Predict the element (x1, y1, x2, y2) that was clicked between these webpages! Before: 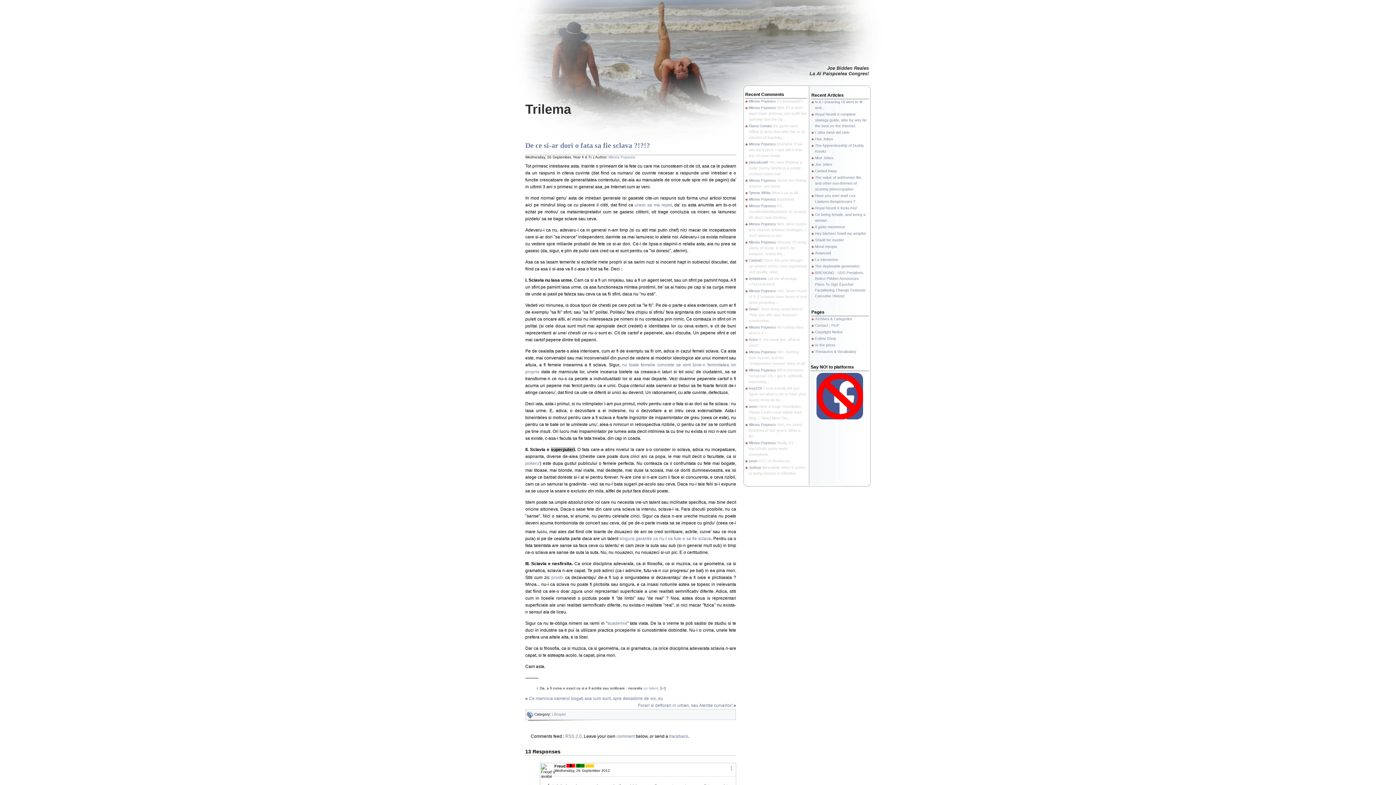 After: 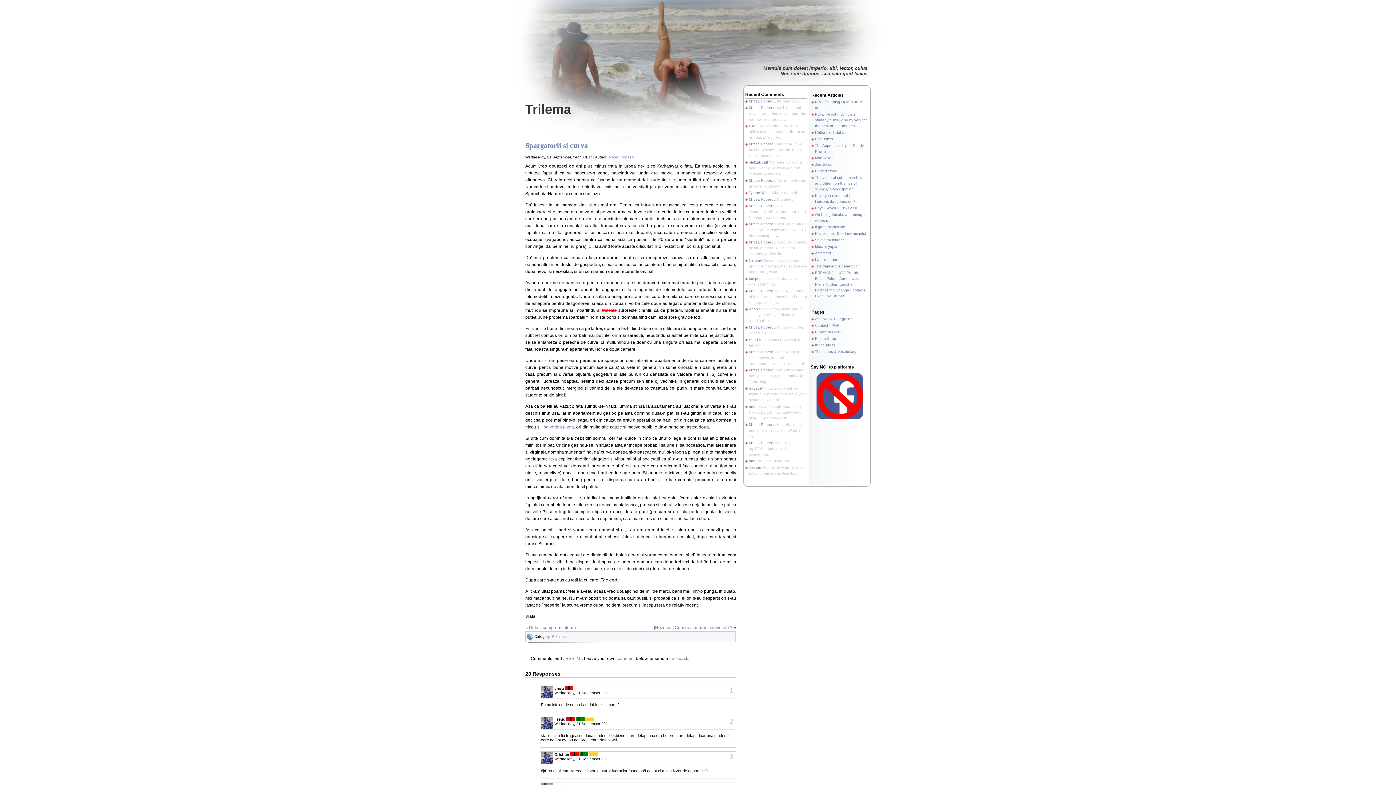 Action: bbox: (643, 686, 658, 690) label: un talent